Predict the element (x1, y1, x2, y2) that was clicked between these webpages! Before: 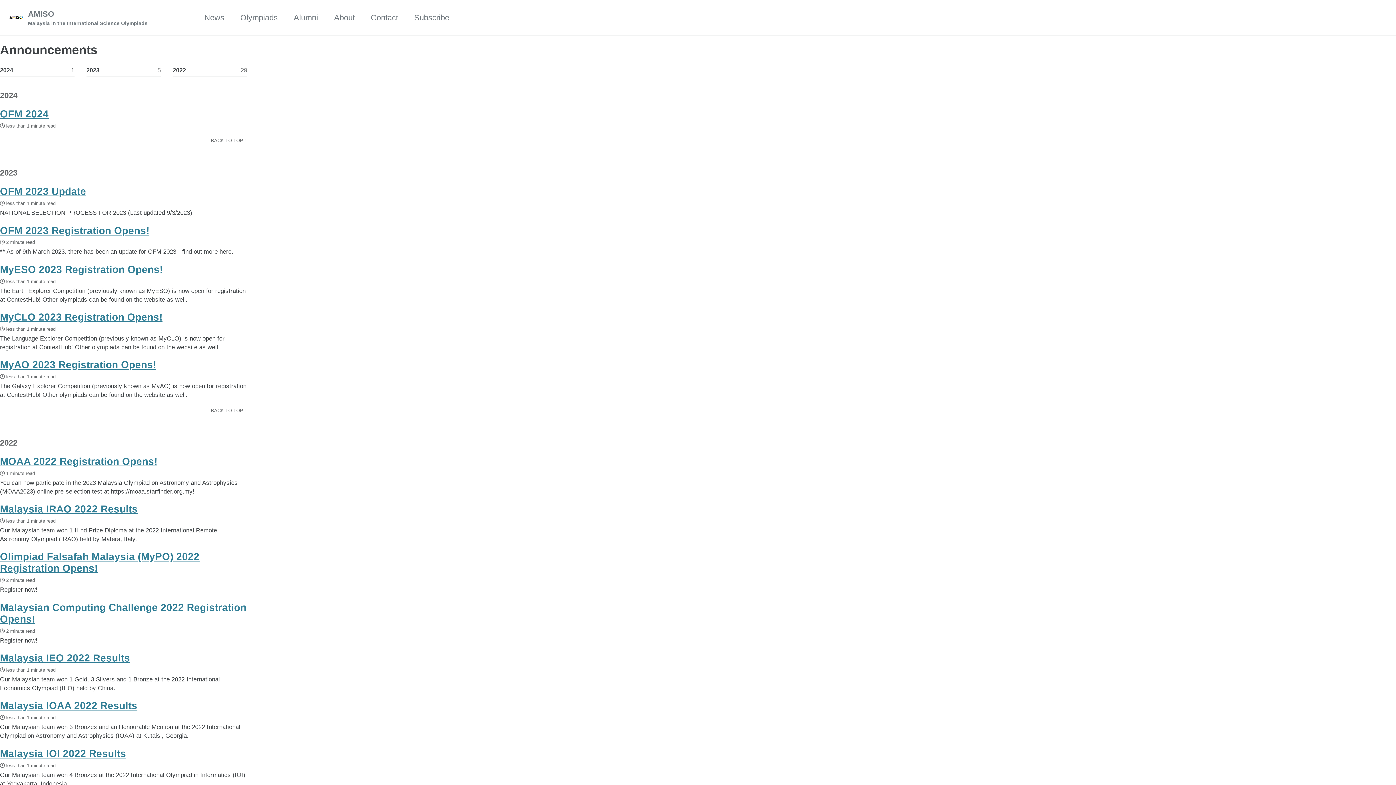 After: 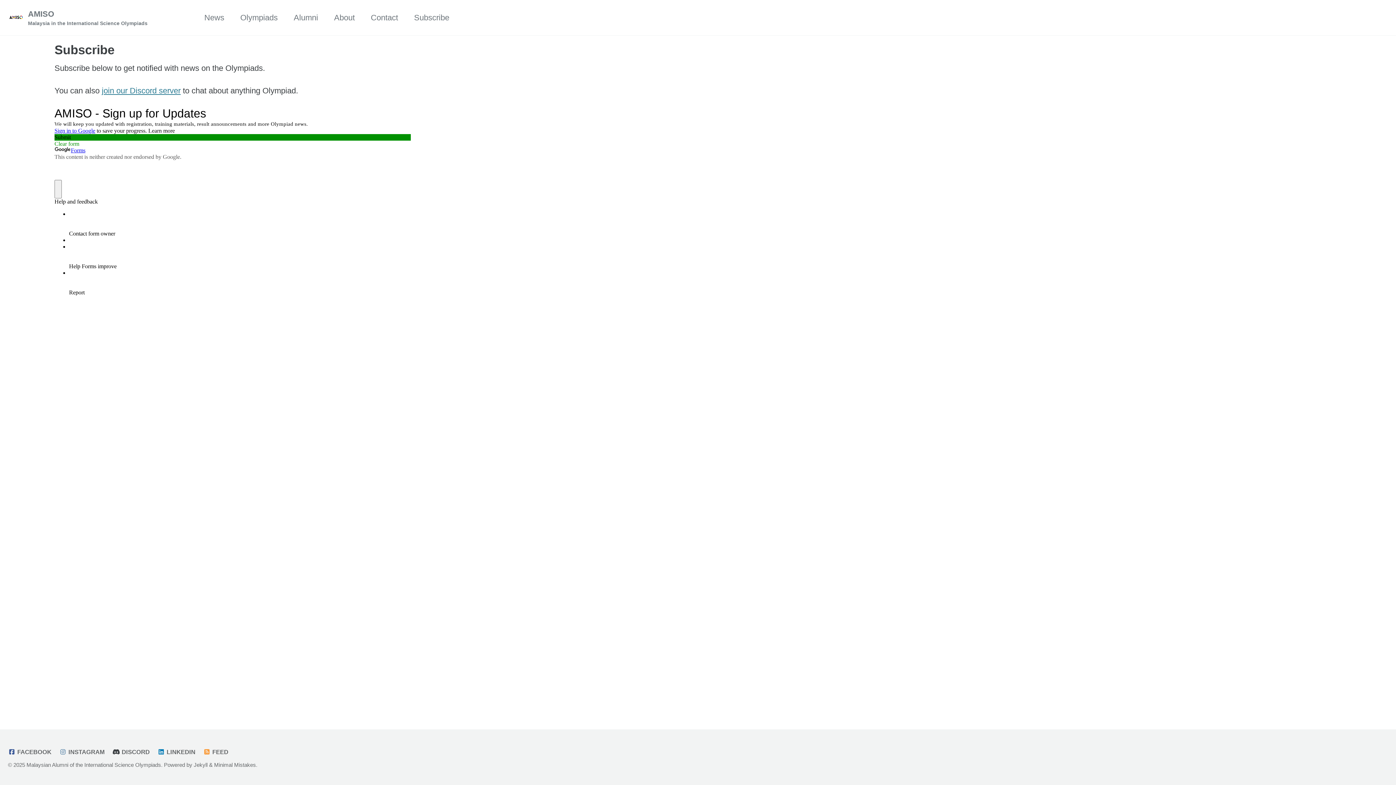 Action: label: Subscribe bbox: (414, 11, 449, 23)